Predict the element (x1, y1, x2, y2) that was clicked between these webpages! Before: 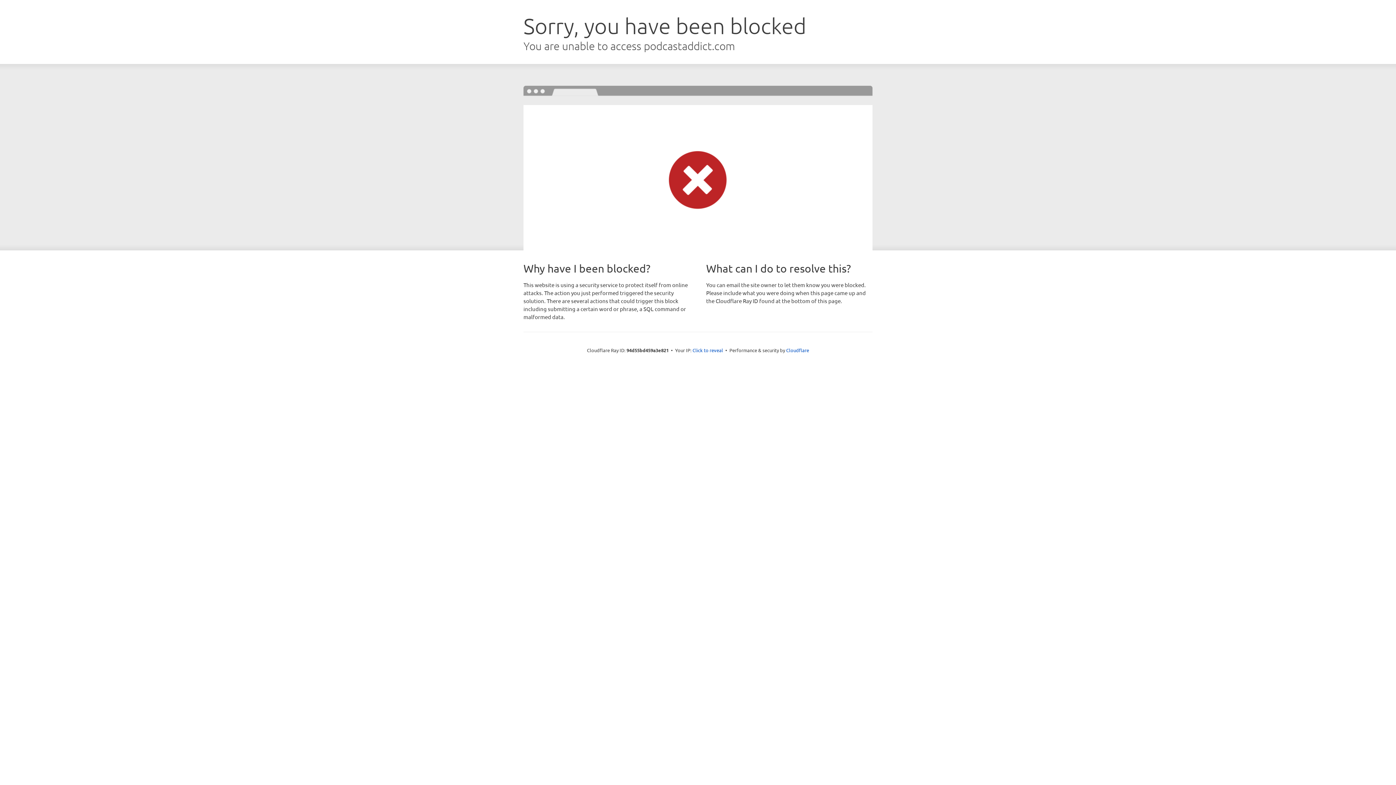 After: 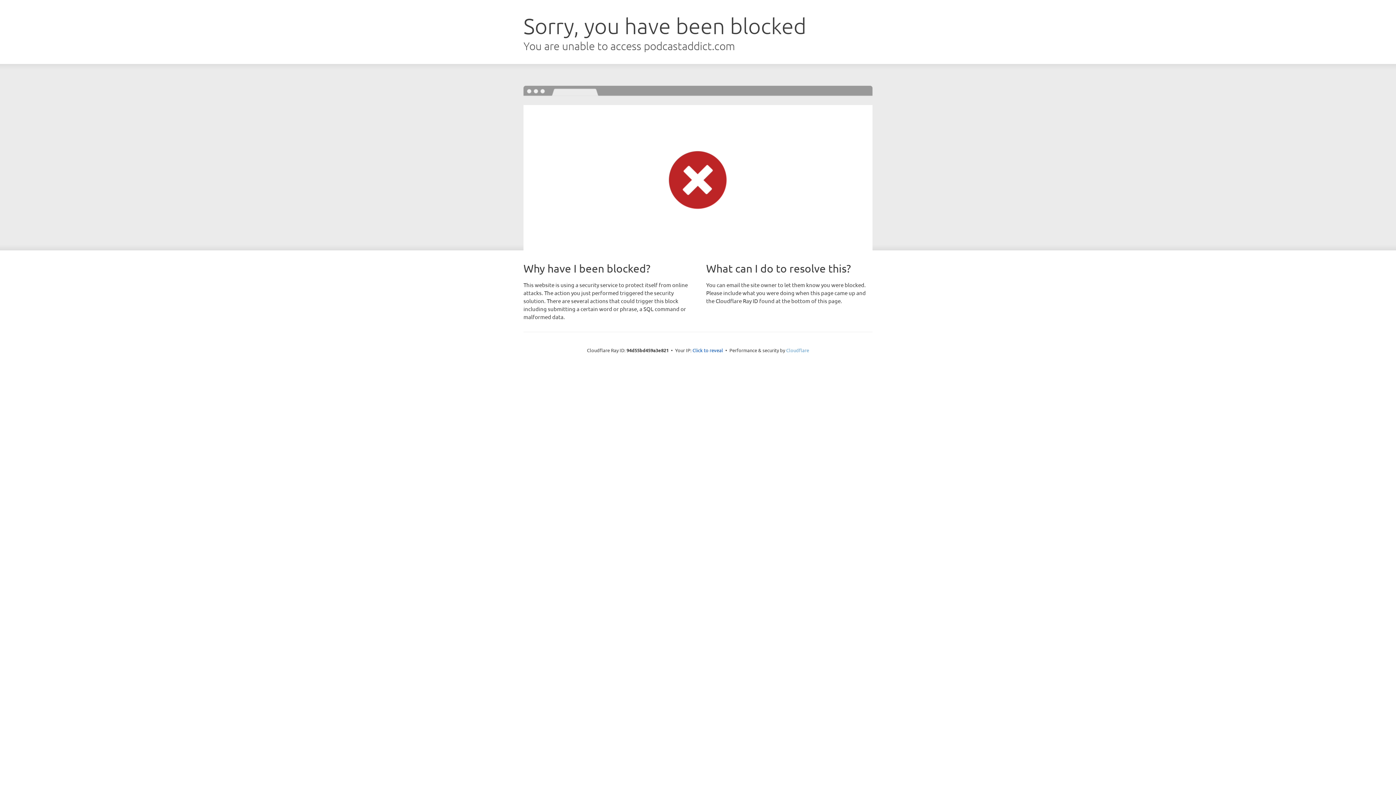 Action: bbox: (786, 347, 809, 353) label: Cloudflare